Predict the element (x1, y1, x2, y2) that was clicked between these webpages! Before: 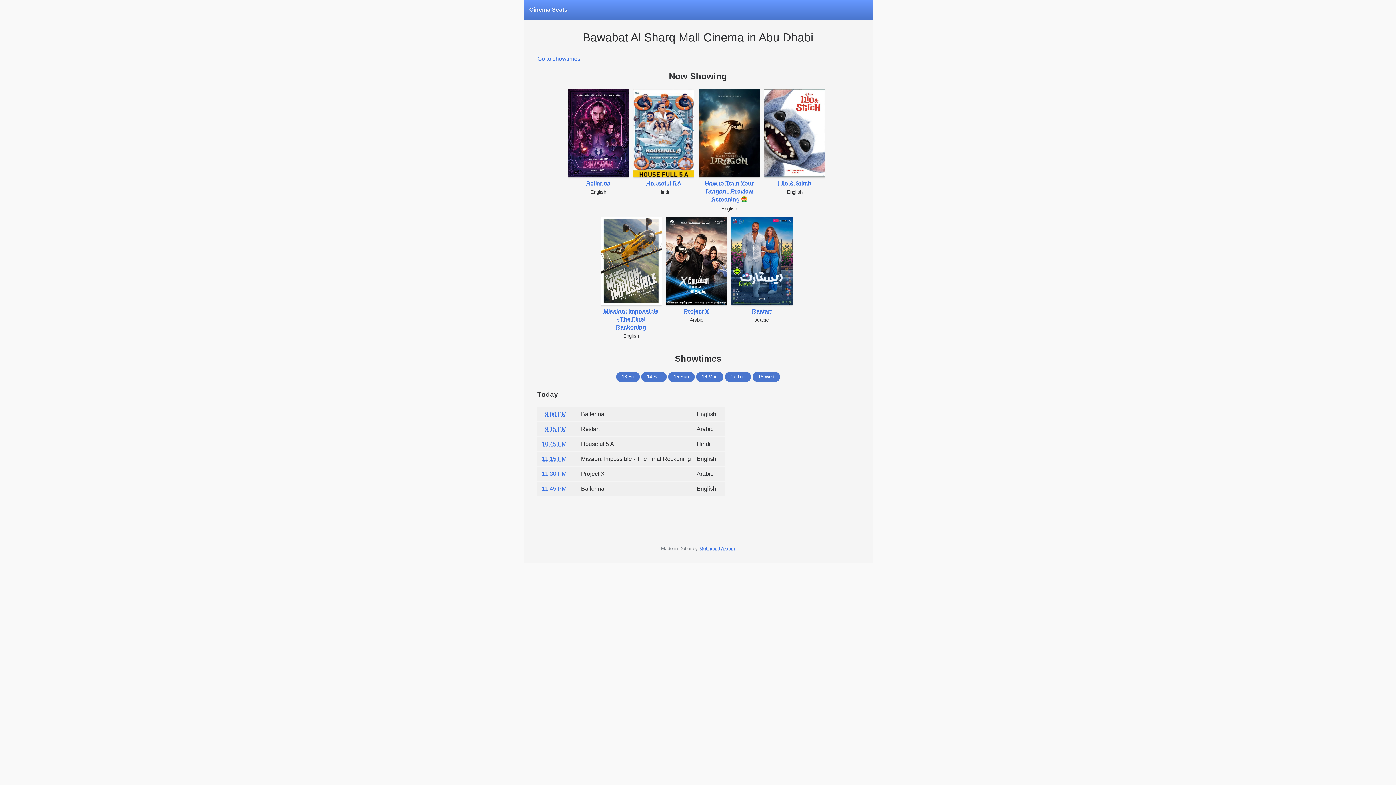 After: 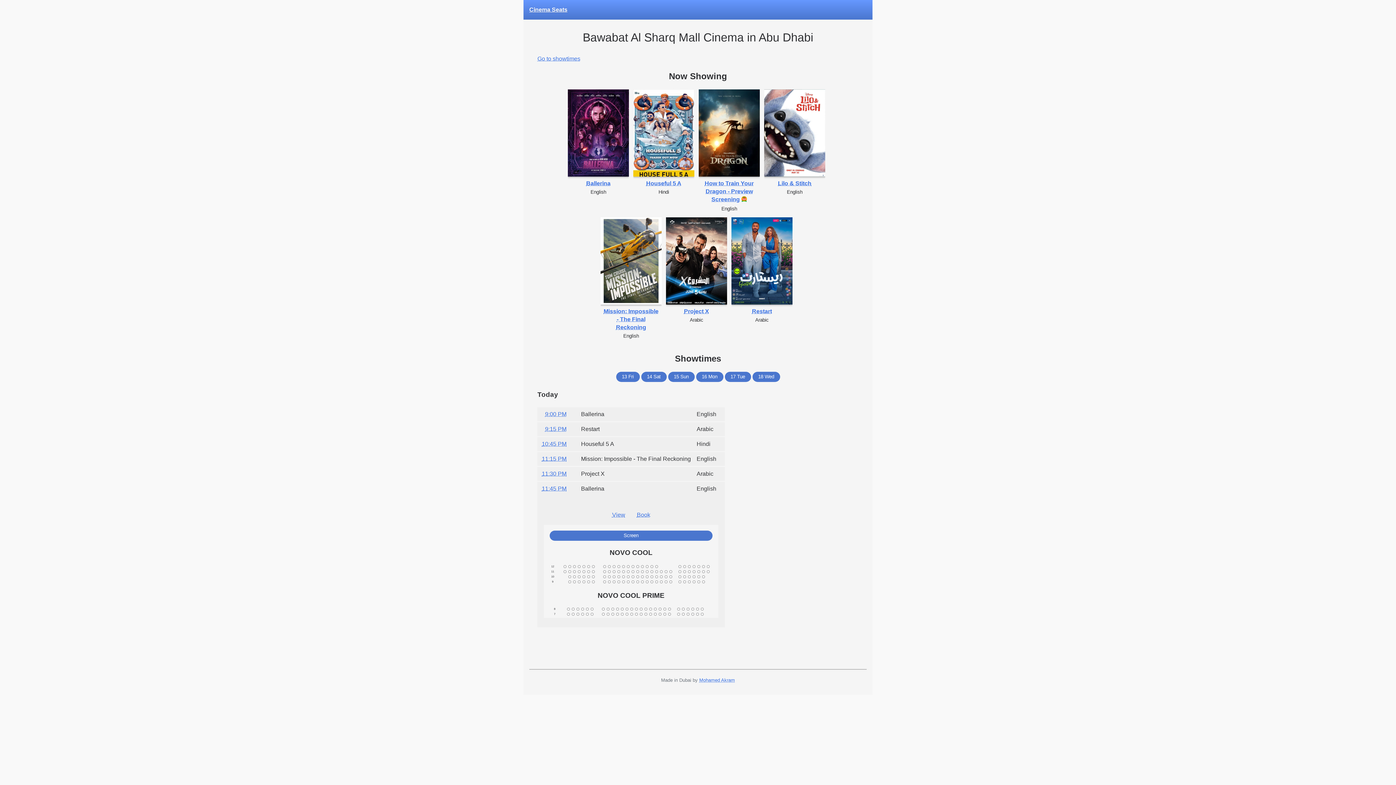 Action: bbox: (541, 485, 566, 491) label: 11:45 PM